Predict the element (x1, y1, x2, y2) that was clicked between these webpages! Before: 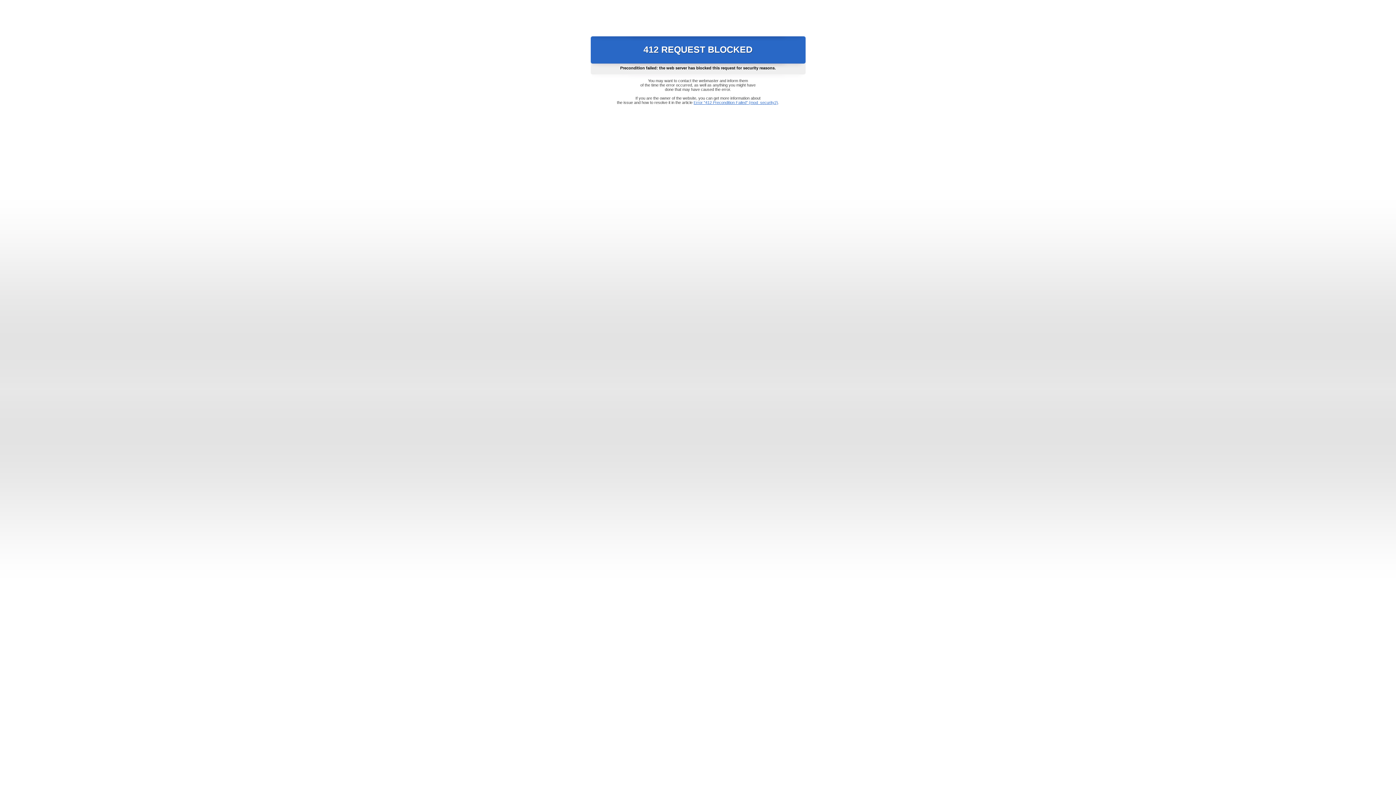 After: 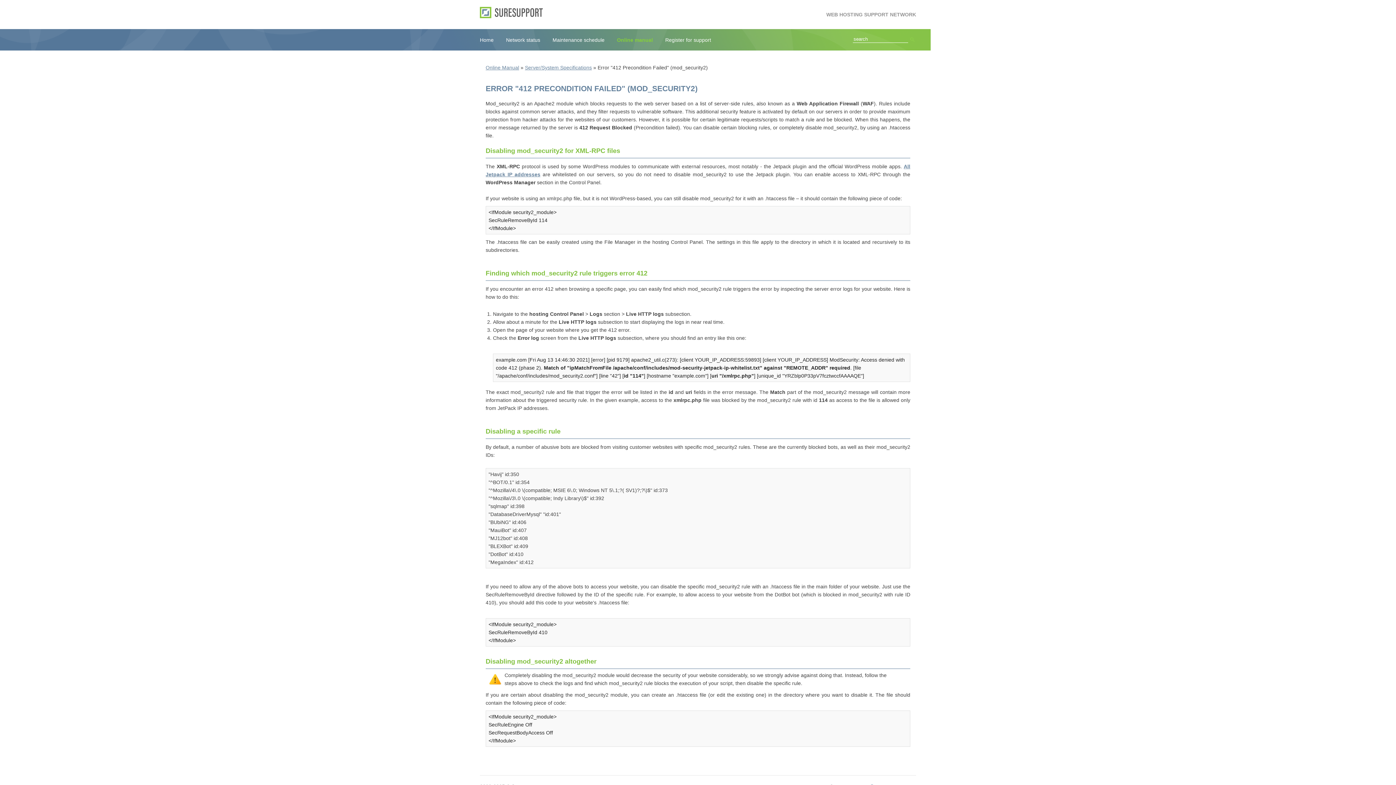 Action: bbox: (693, 100, 778, 104) label: Error "412 Precondition Failed" (mod_security2)